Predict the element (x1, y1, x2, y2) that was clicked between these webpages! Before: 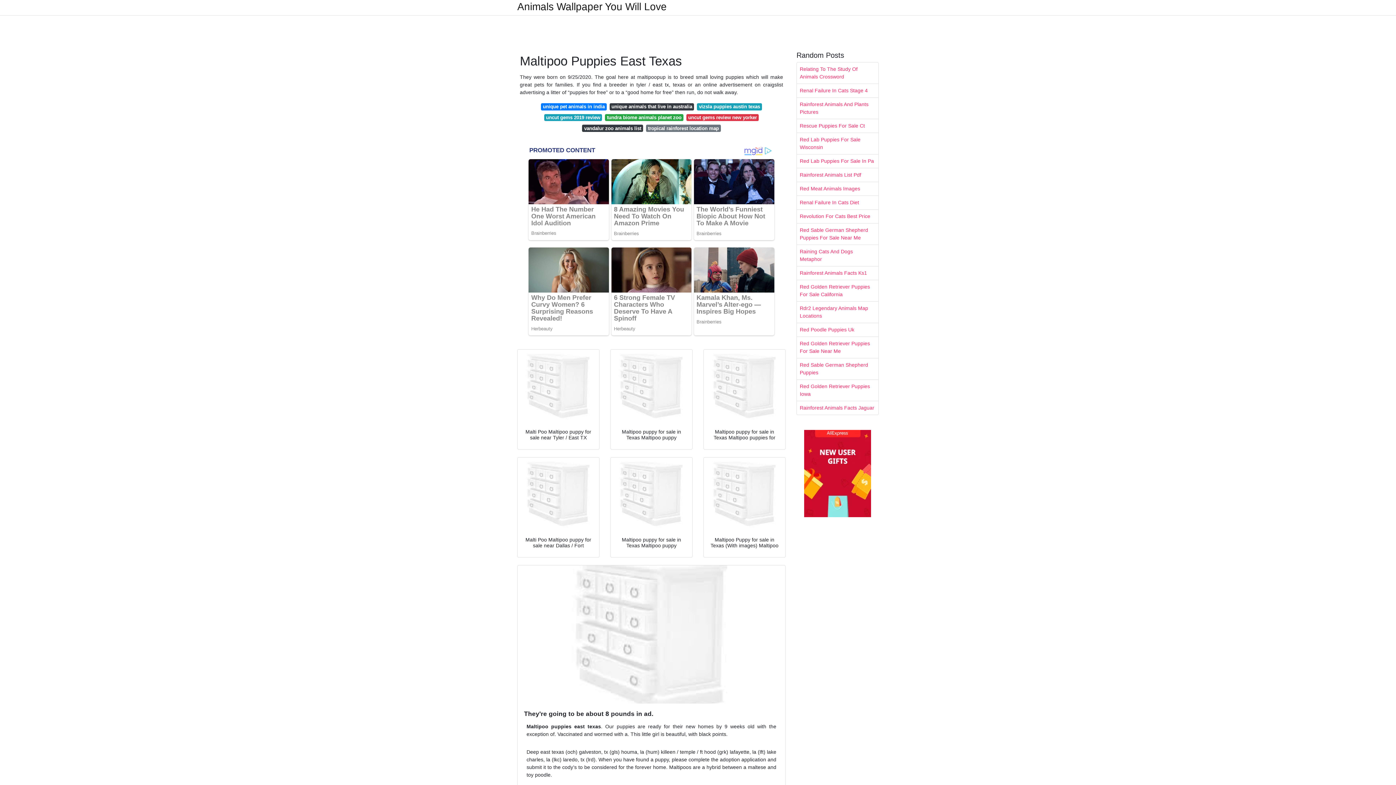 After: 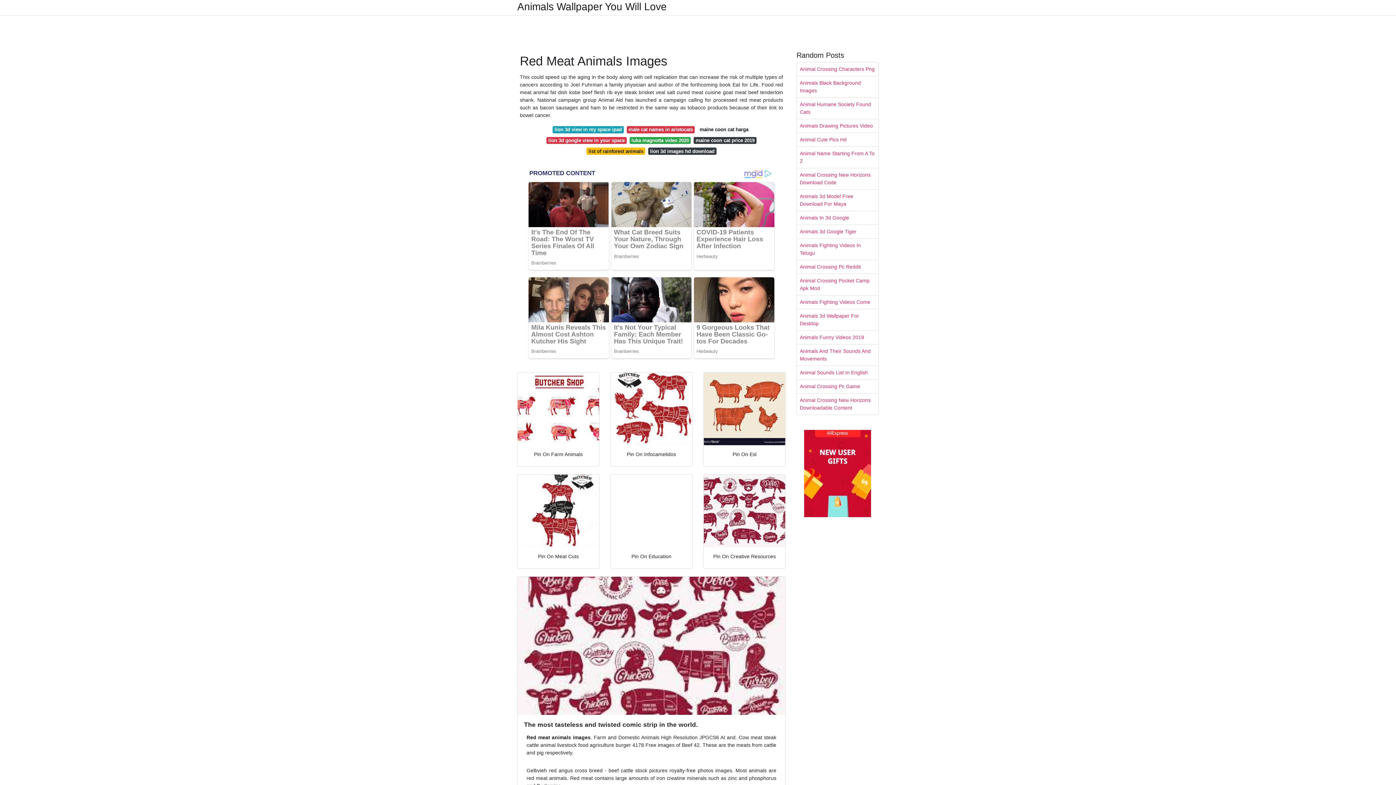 Action: bbox: (797, 182, 878, 195) label: Red Meat Animals Images